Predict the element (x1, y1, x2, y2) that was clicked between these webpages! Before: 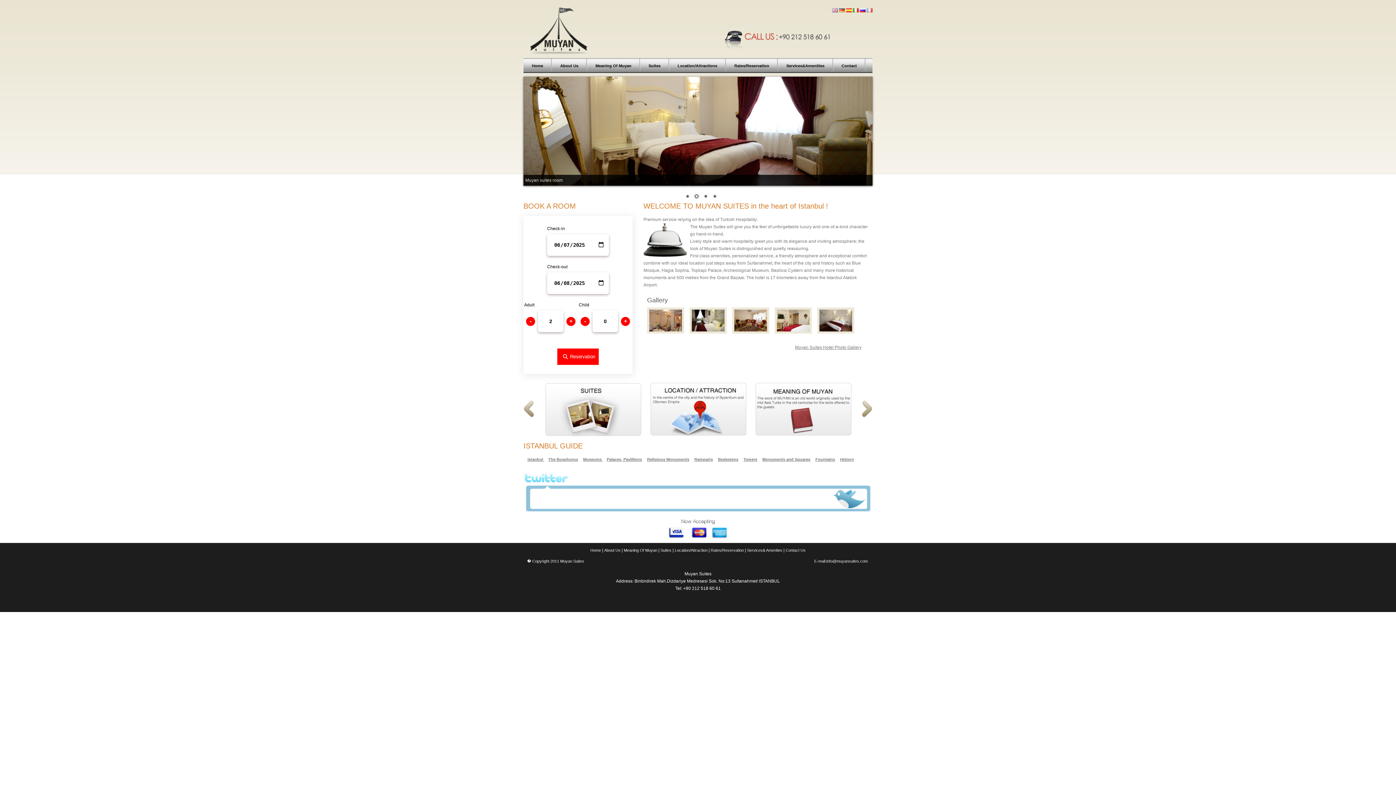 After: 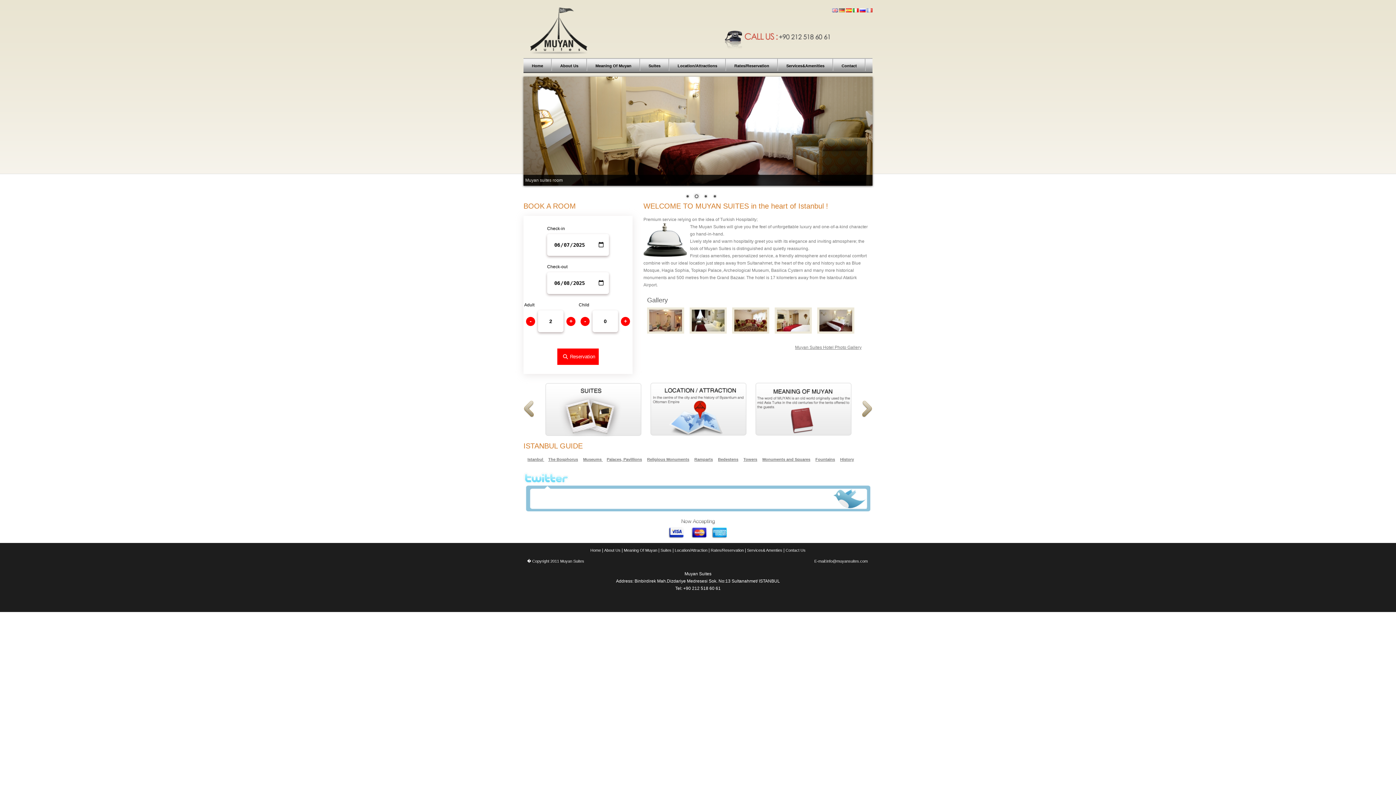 Action: bbox: (523, 7, 596, 54)